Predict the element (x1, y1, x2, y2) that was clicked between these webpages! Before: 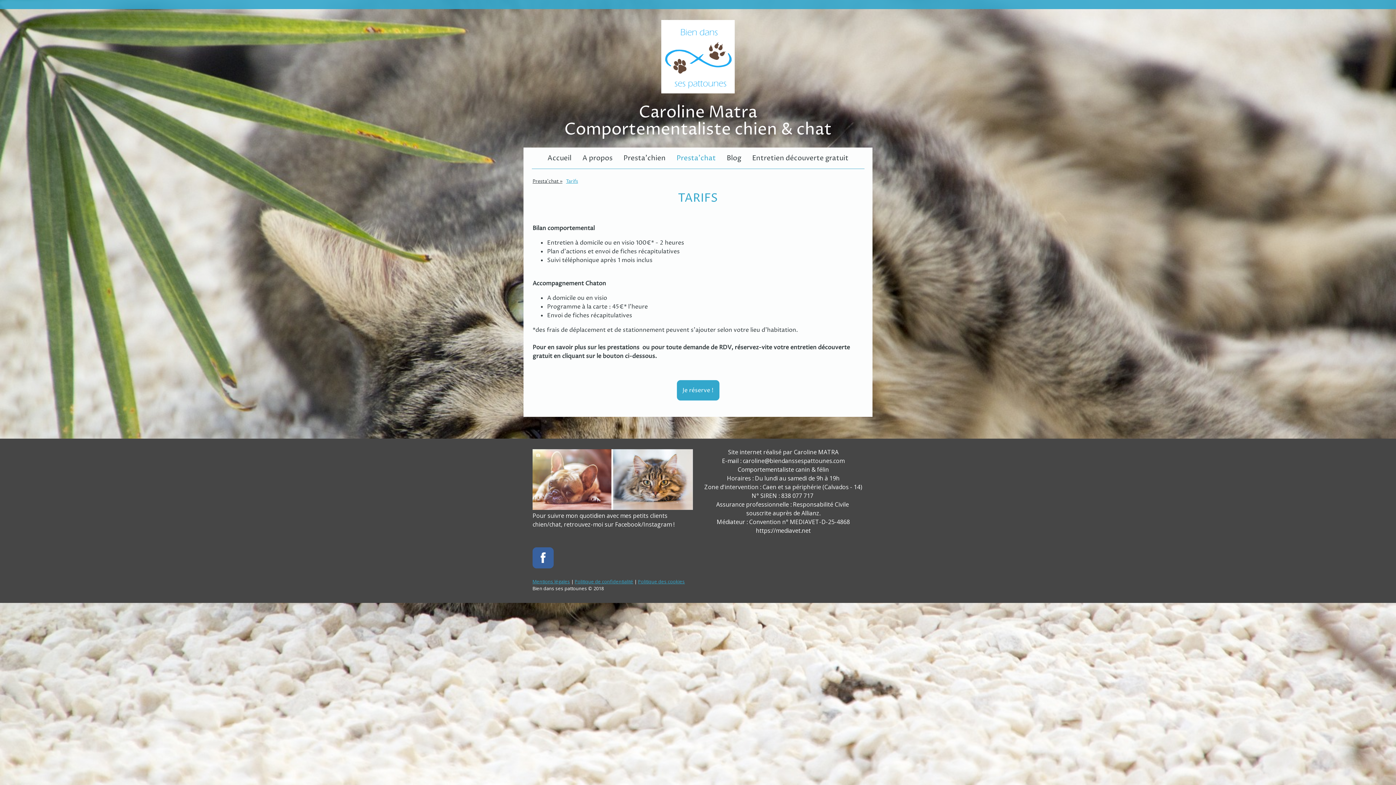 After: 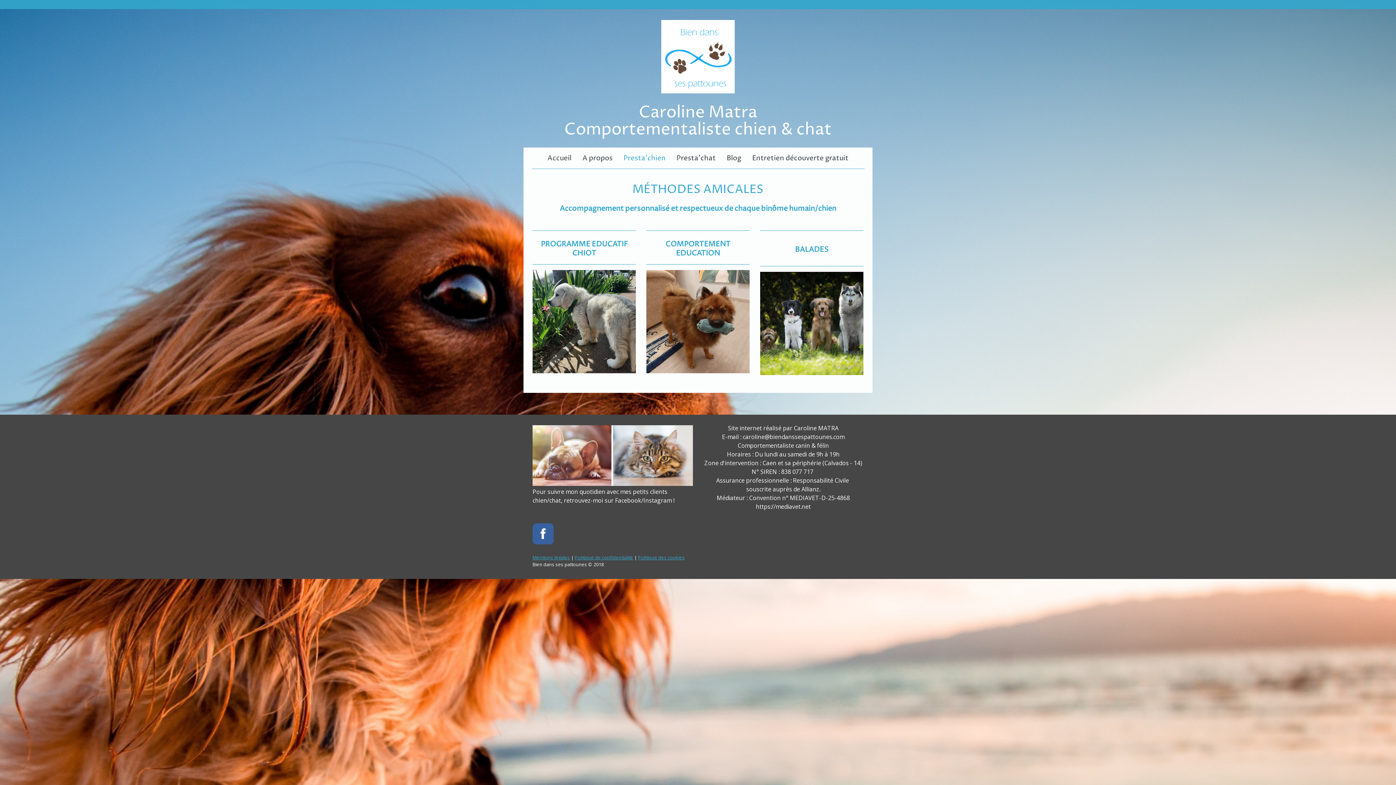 Action: label: Presta'chien bbox: (618, 147, 671, 168)